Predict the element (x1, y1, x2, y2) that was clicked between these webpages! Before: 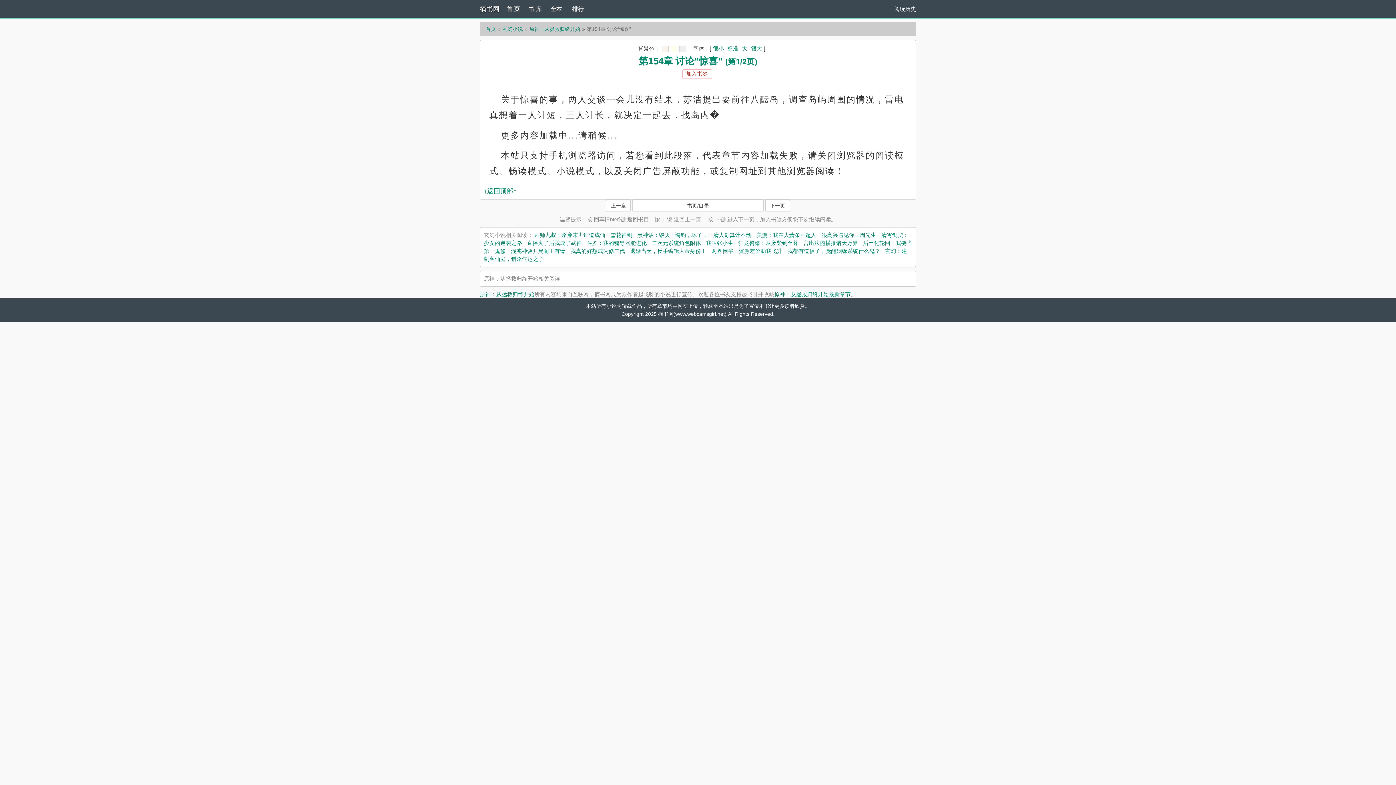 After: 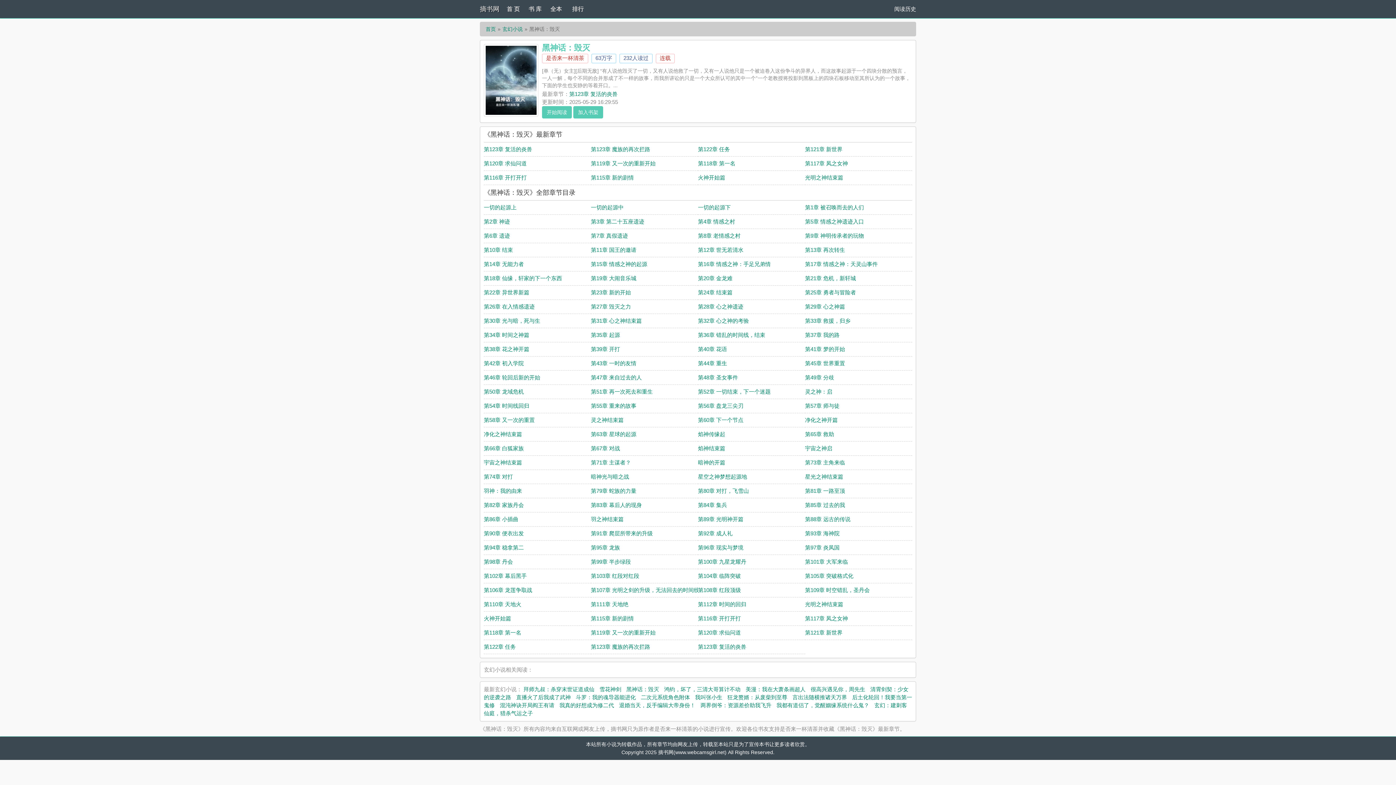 Action: label: 黑神话：毁灭 bbox: (637, 232, 670, 238)